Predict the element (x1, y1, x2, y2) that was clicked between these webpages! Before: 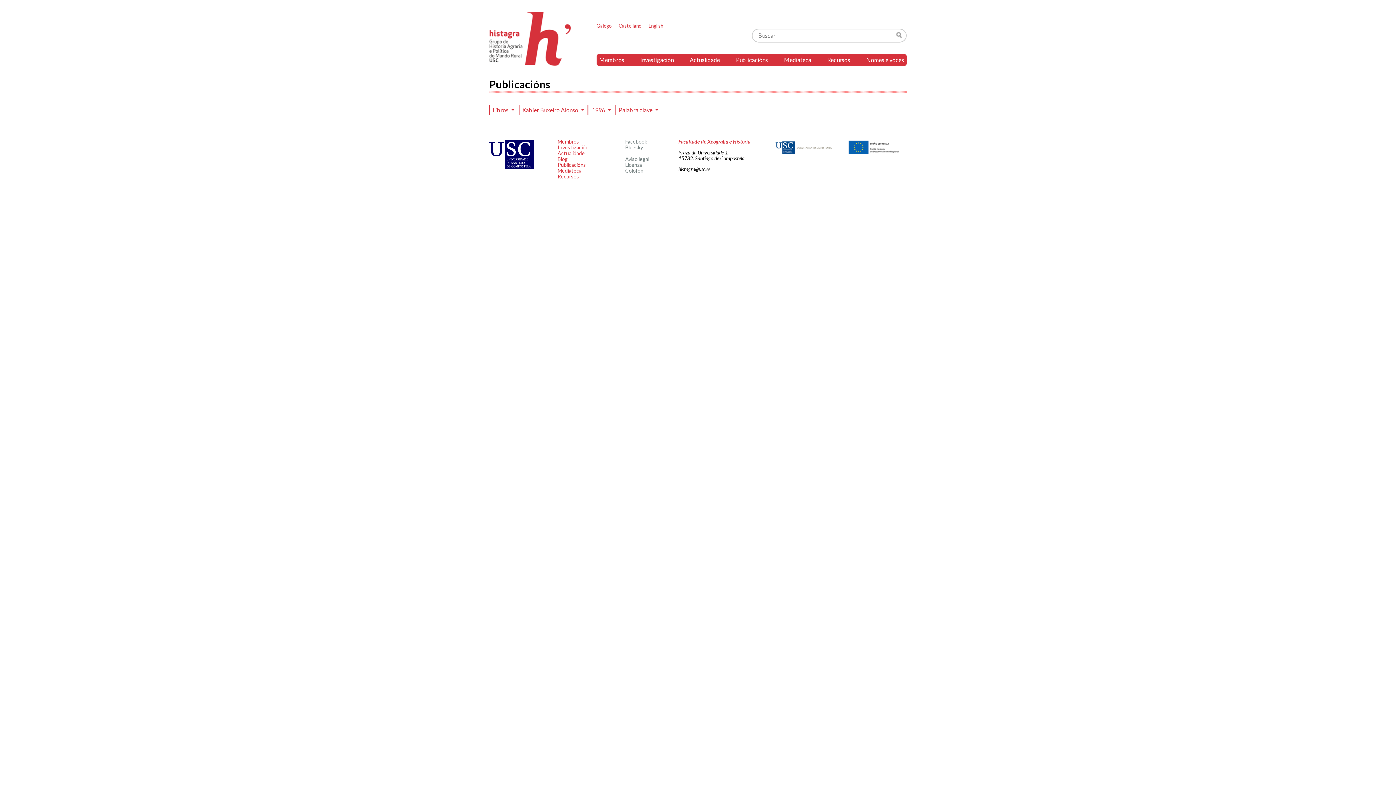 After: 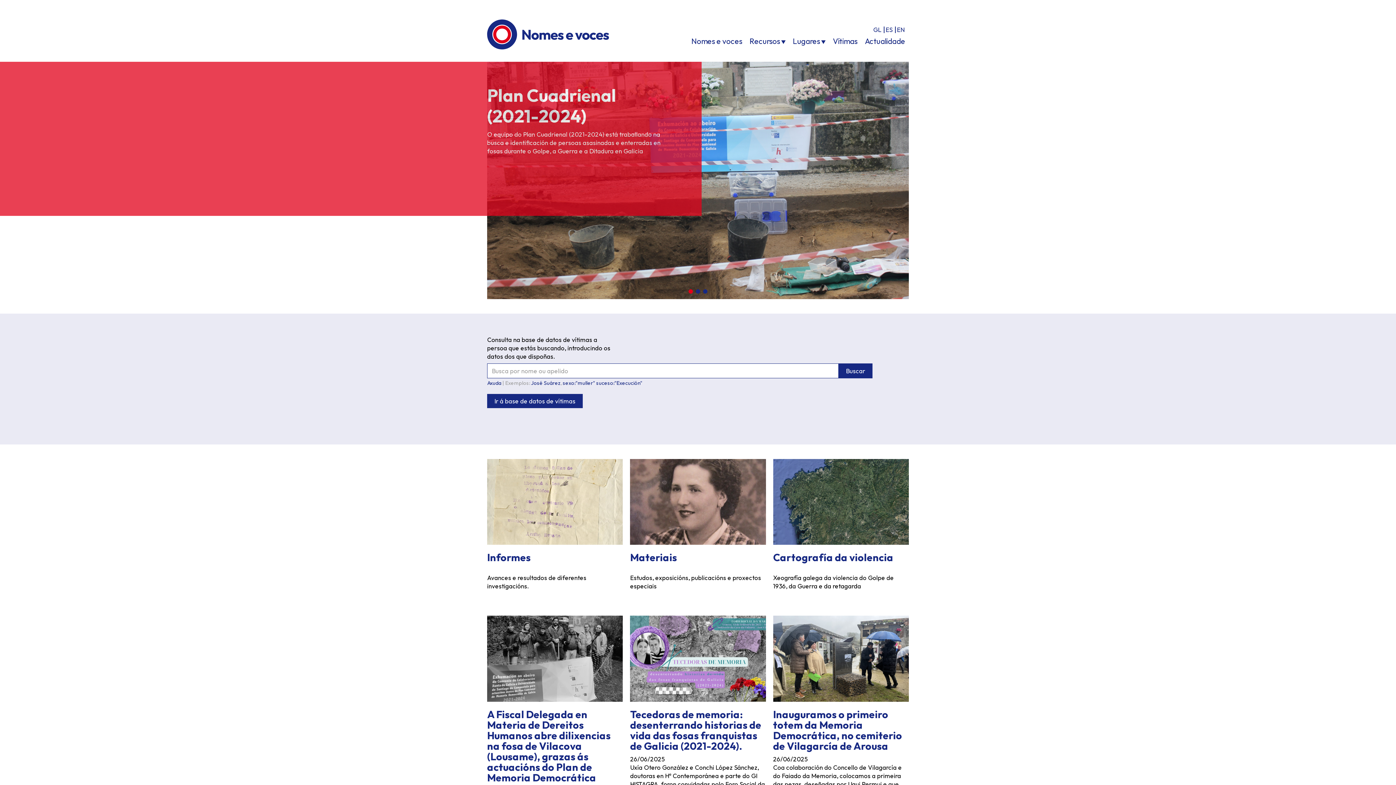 Action: bbox: (863, 54, 906, 65) label: Nomes e voces